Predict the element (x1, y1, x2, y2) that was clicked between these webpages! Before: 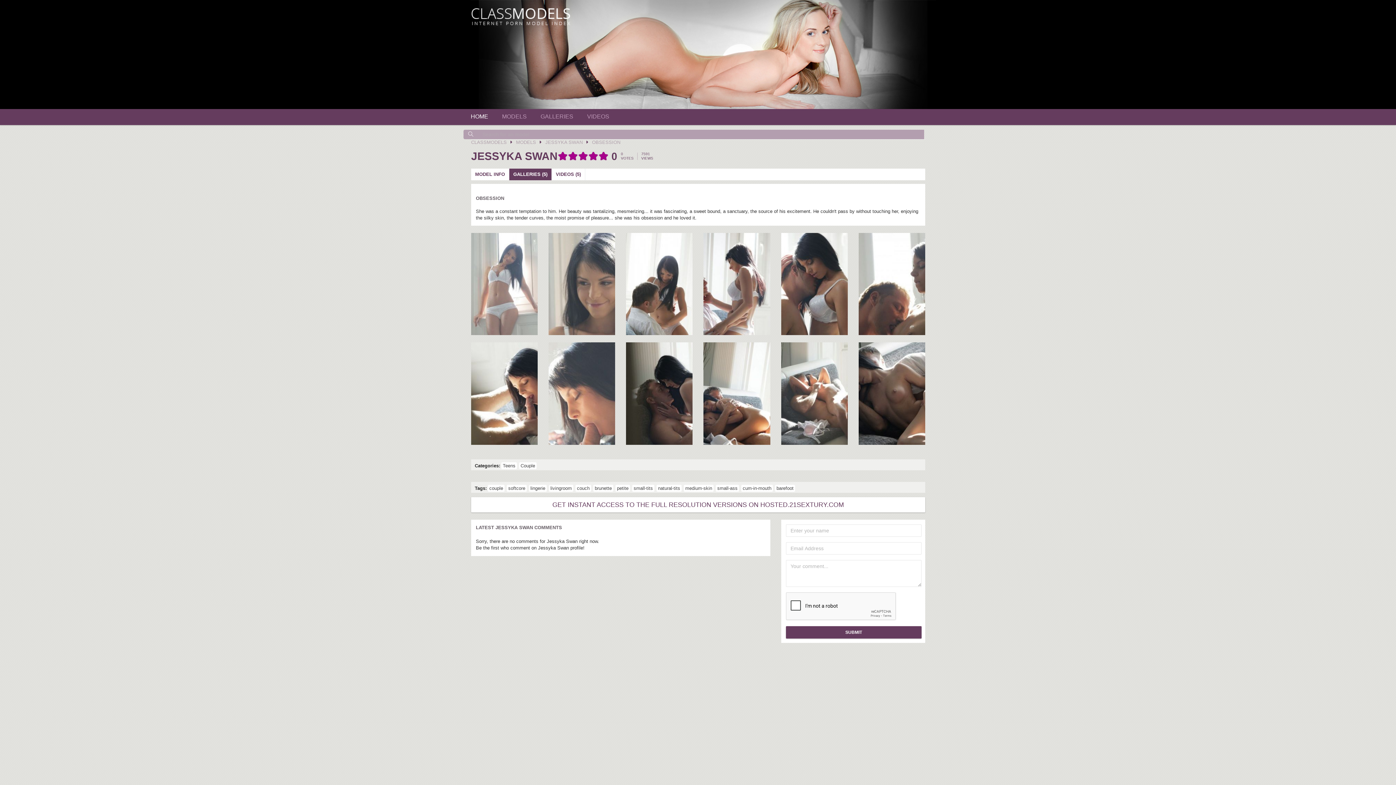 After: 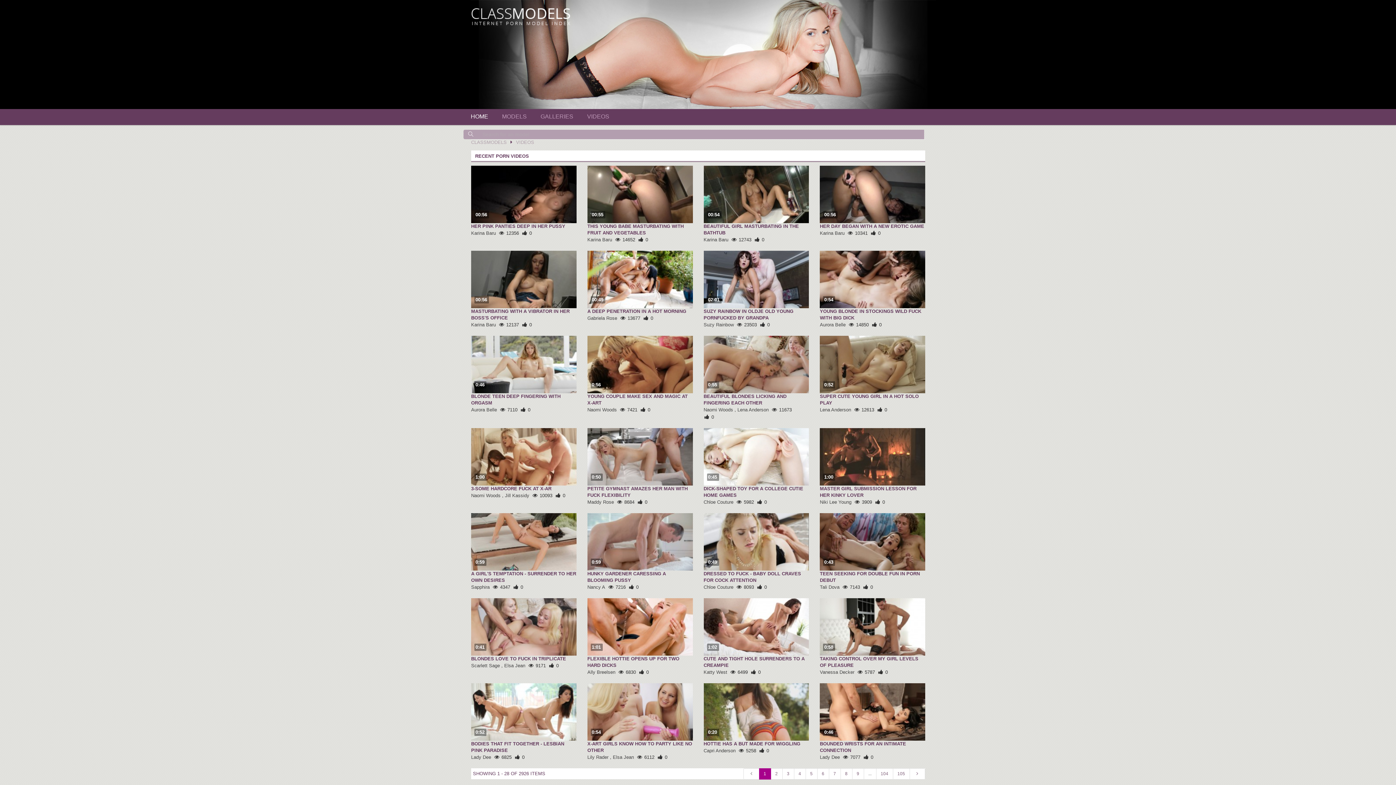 Action: label: VIDEOS bbox: (578, 109, 614, 125)